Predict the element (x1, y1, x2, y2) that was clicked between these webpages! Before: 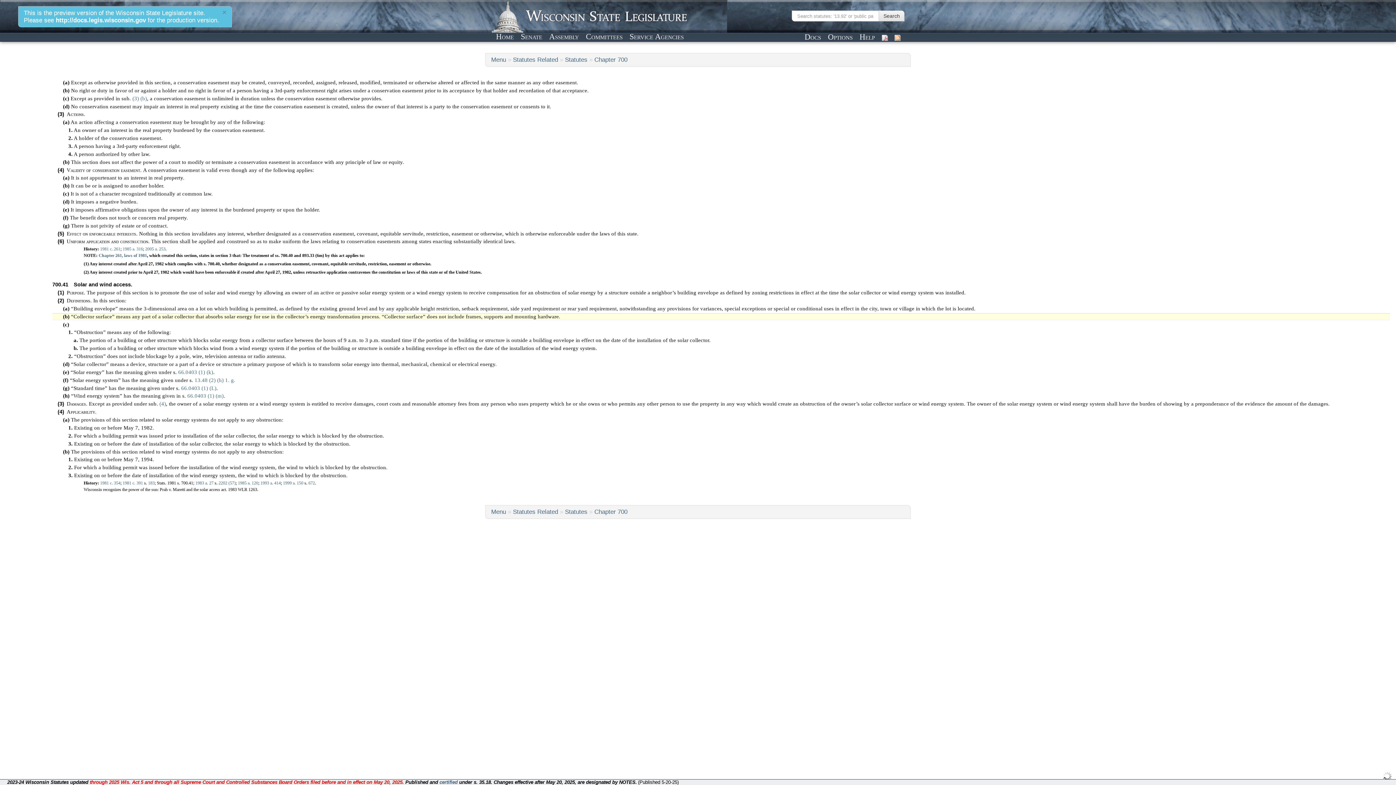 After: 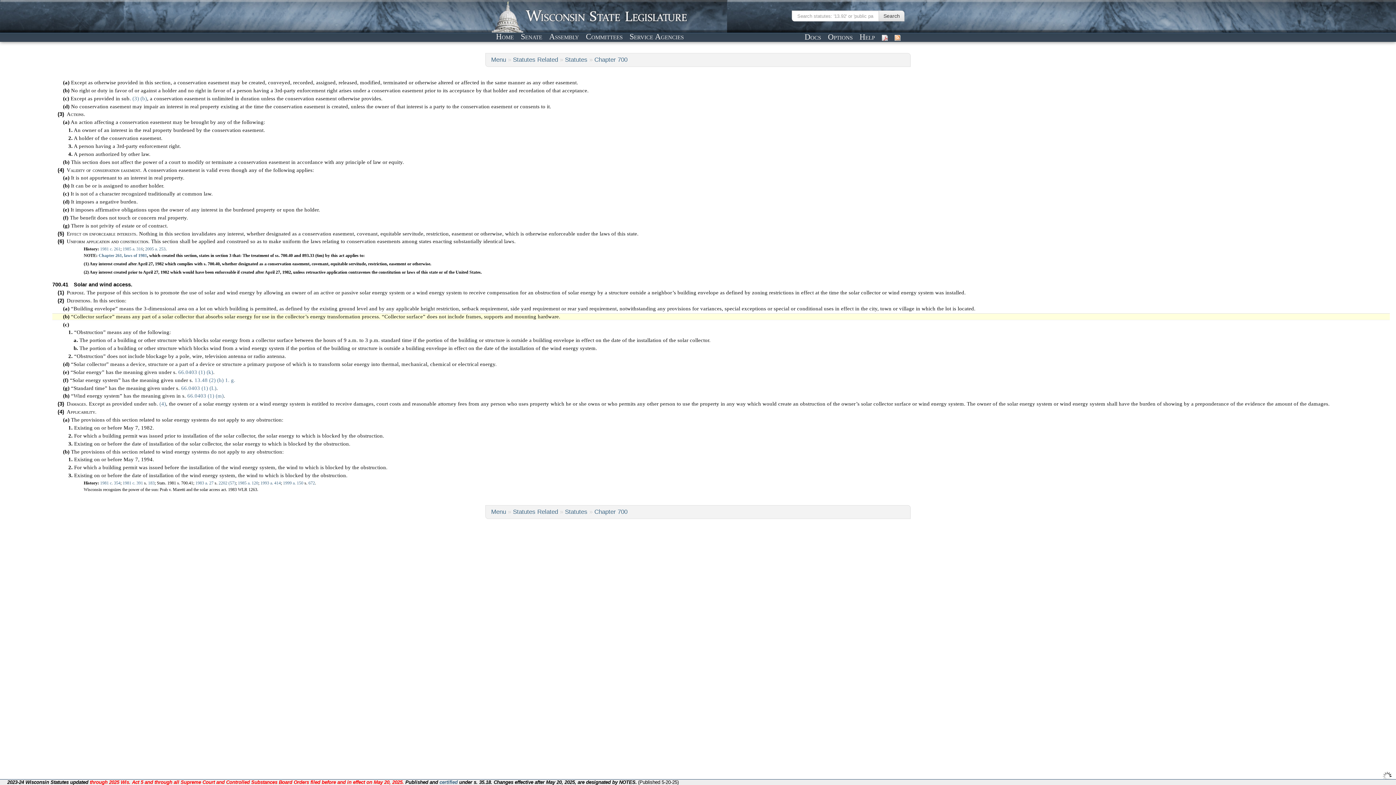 Action: label: × bbox: (222, 8, 226, 15)